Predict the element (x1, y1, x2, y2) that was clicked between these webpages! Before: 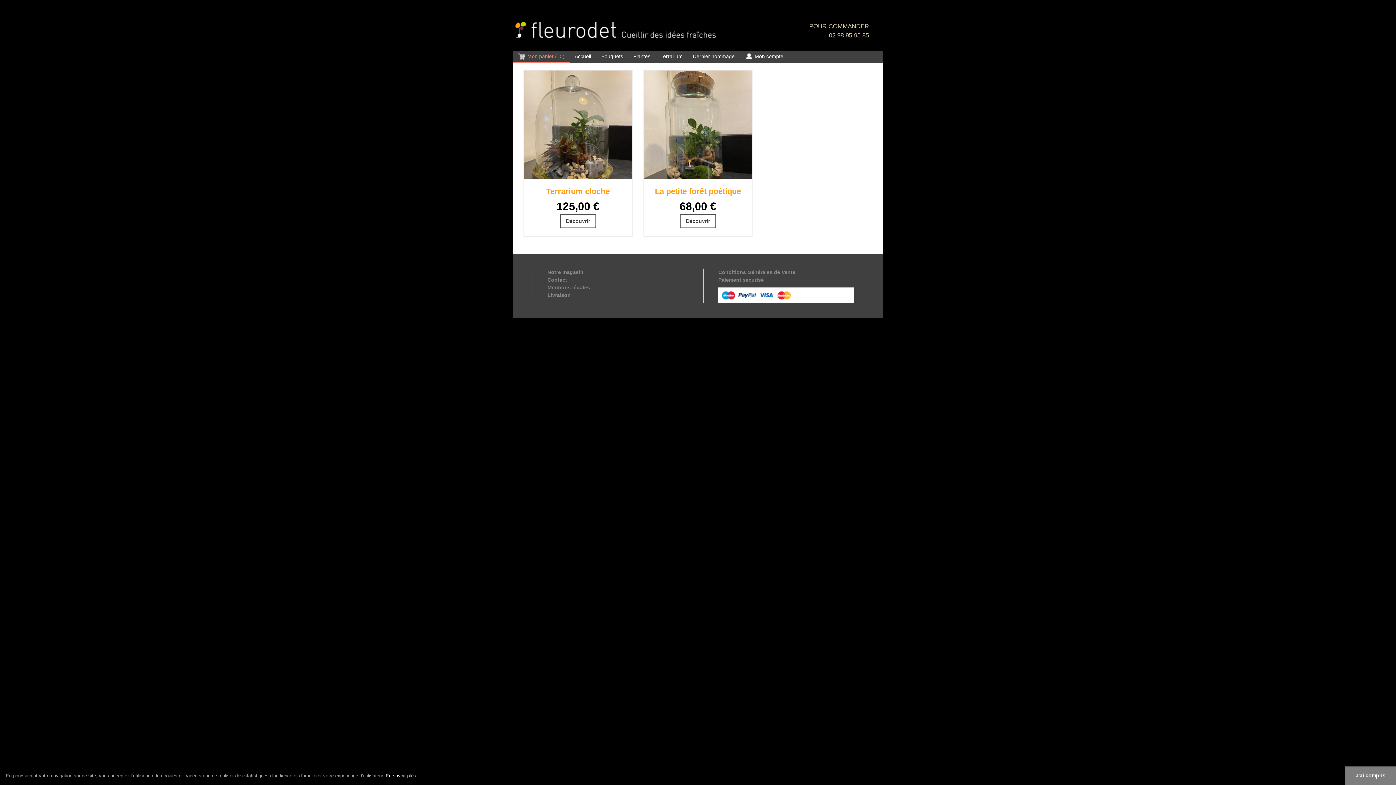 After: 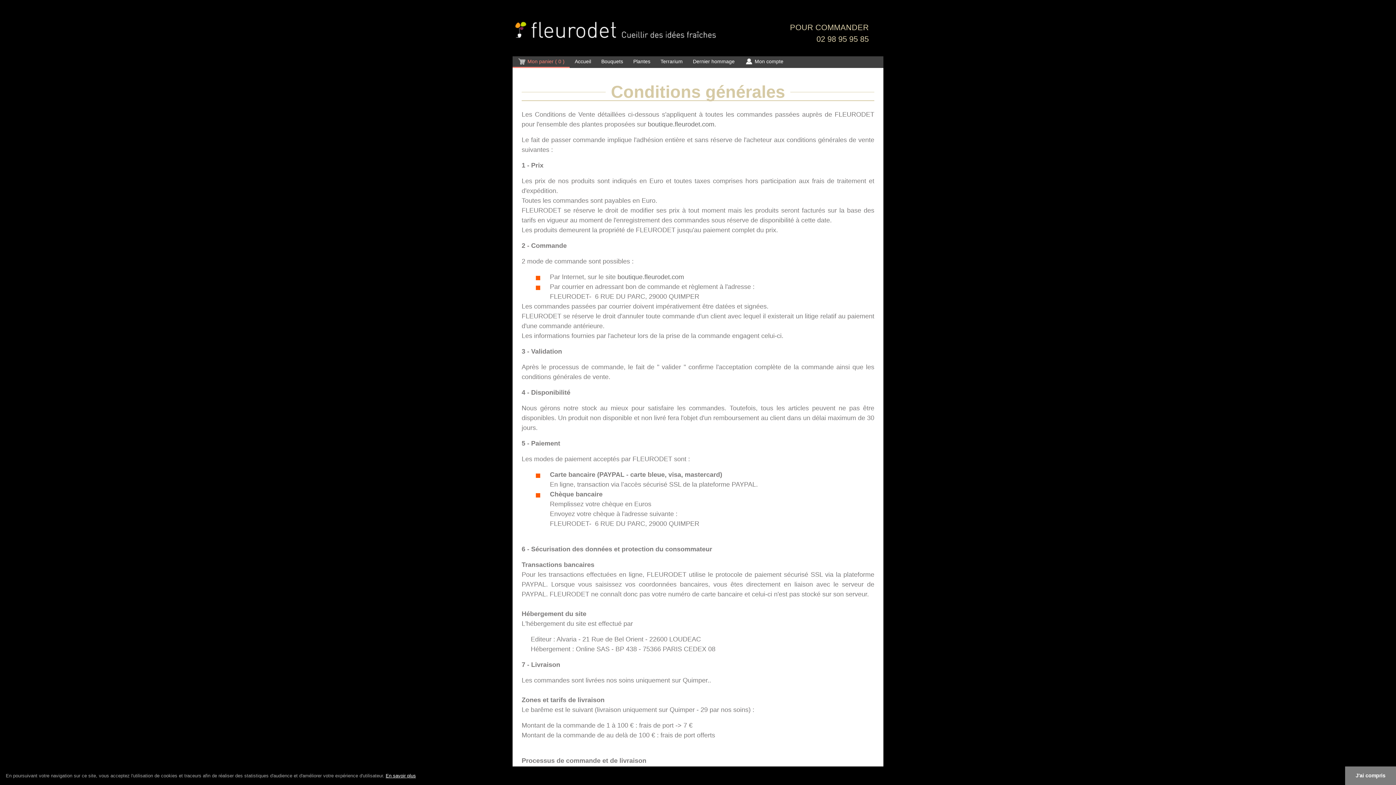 Action: bbox: (718, 269, 795, 275) label: Conditions Générales de Vente